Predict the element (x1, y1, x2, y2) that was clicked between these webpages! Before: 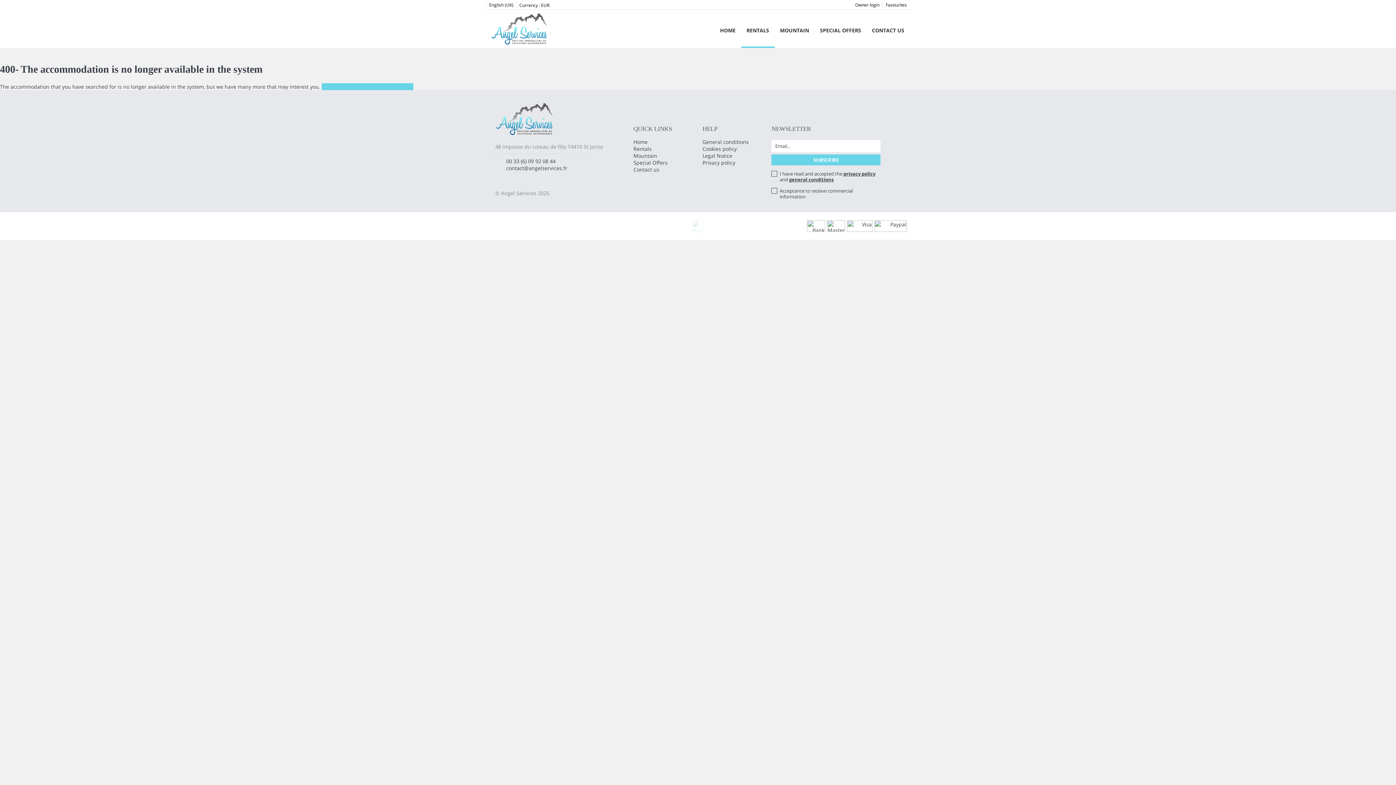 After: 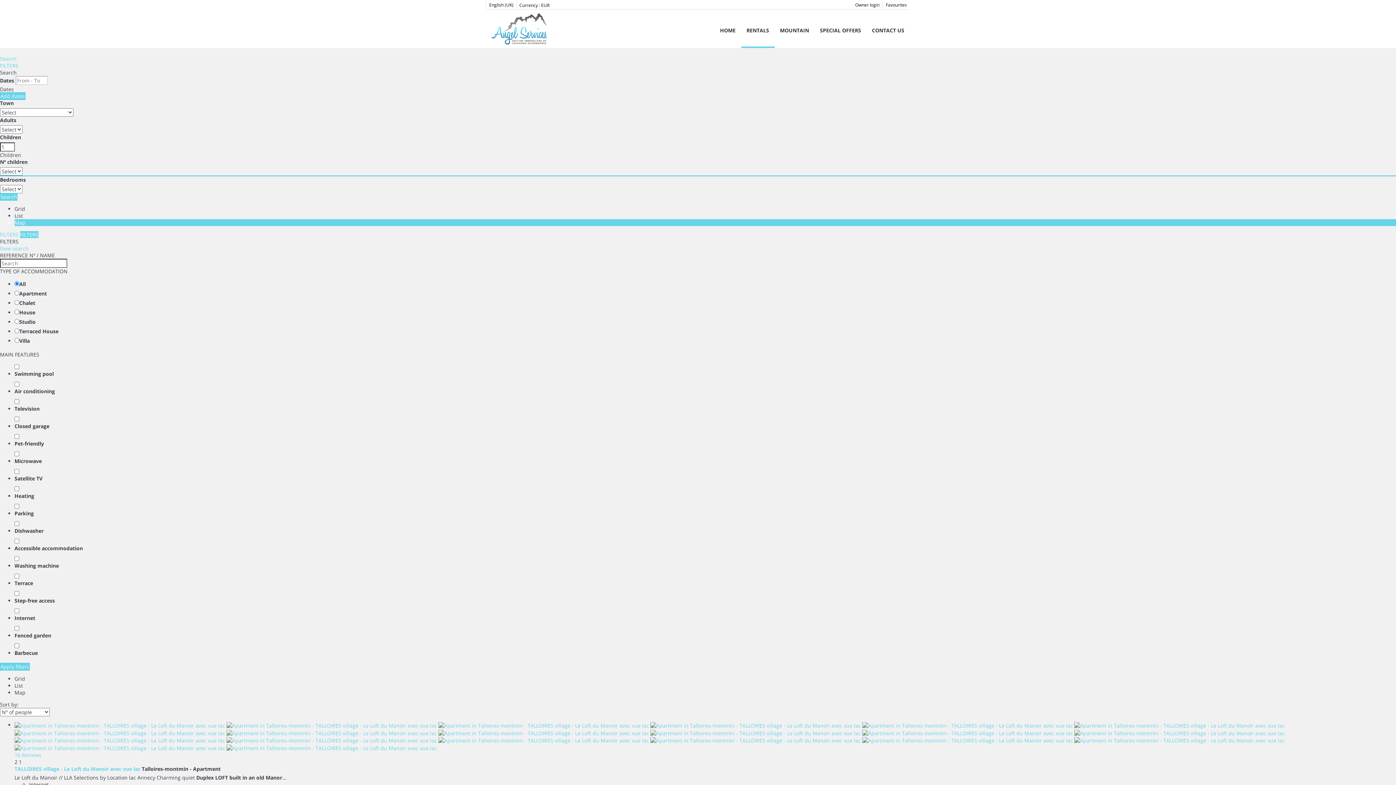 Action: label: Rentals bbox: (633, 145, 651, 152)